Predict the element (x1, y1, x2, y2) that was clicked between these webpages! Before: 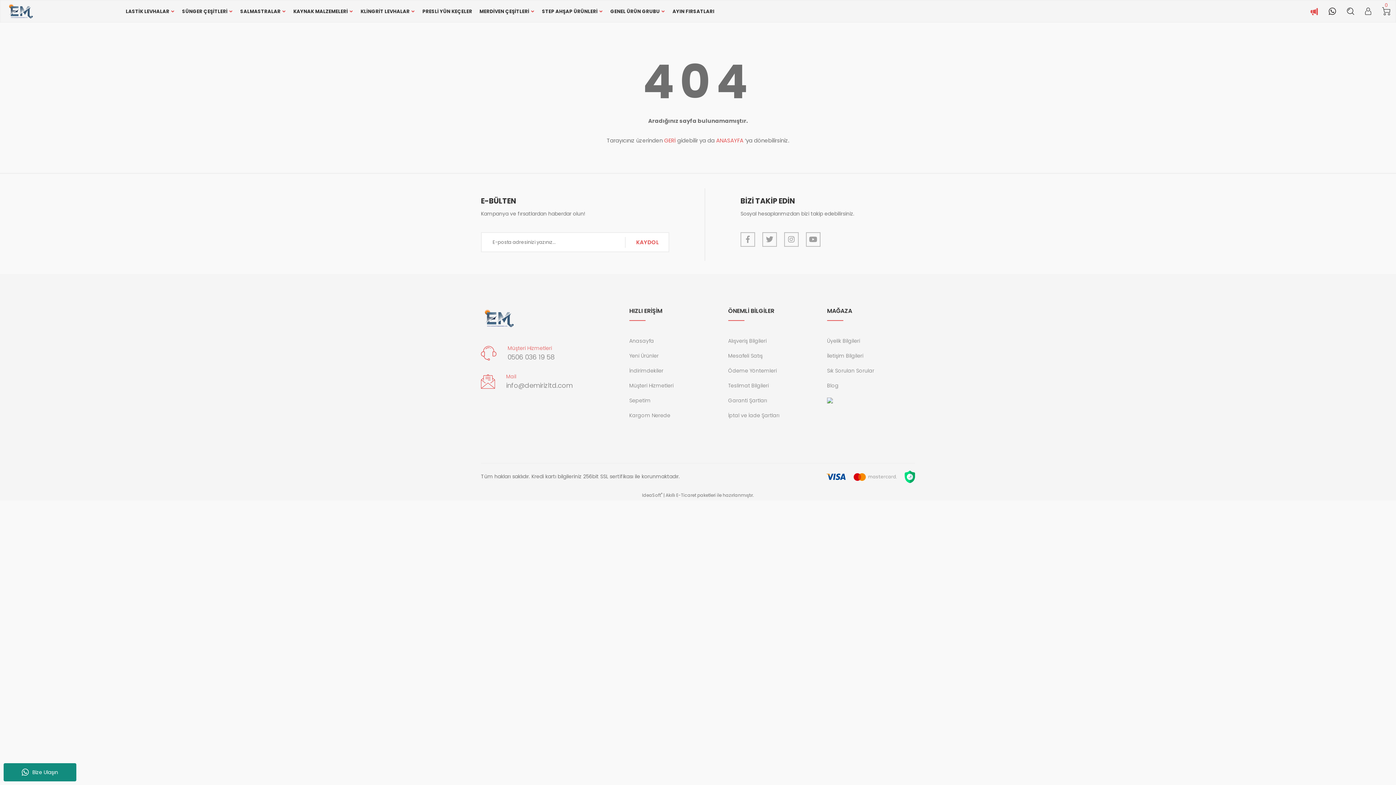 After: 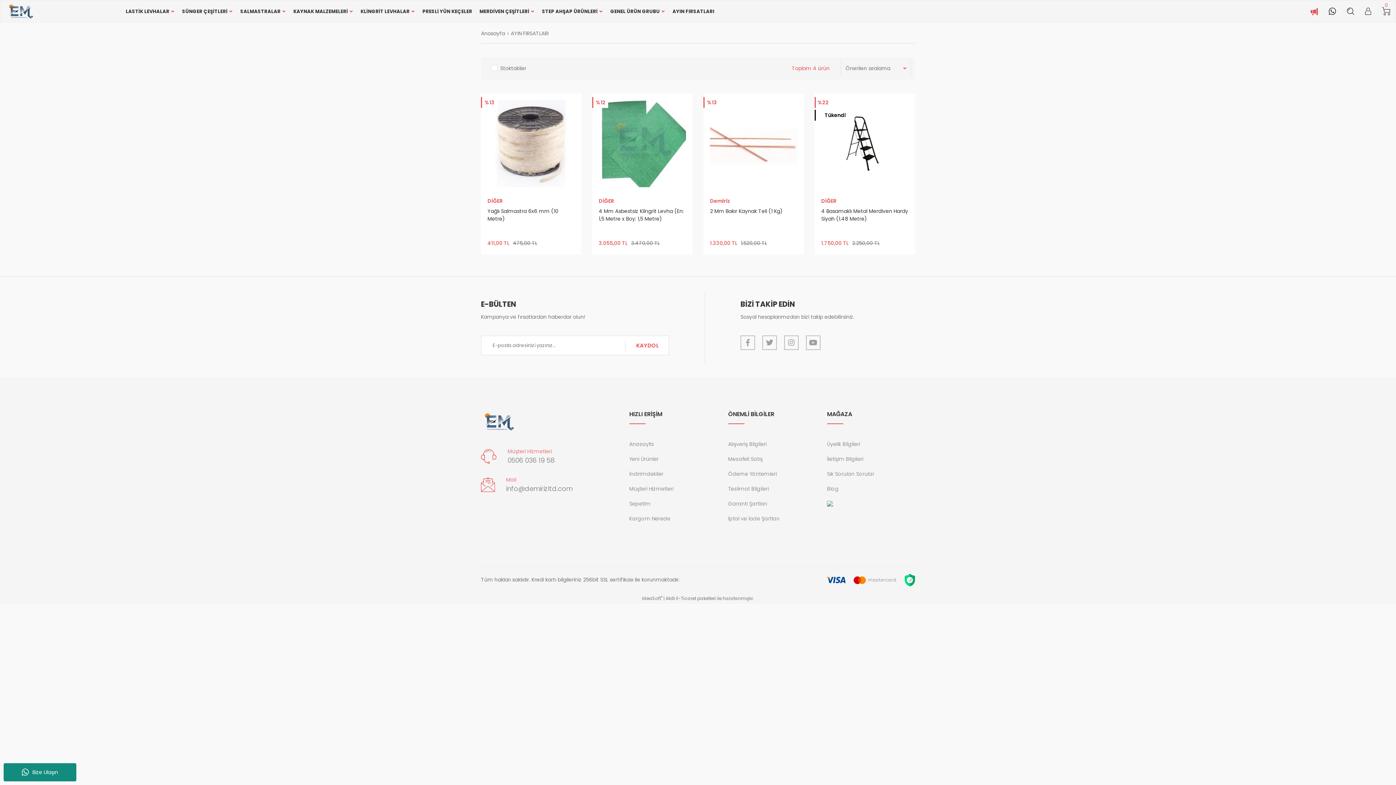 Action: label: AYIN FIRSATLARI bbox: (669, 0, 718, 22)